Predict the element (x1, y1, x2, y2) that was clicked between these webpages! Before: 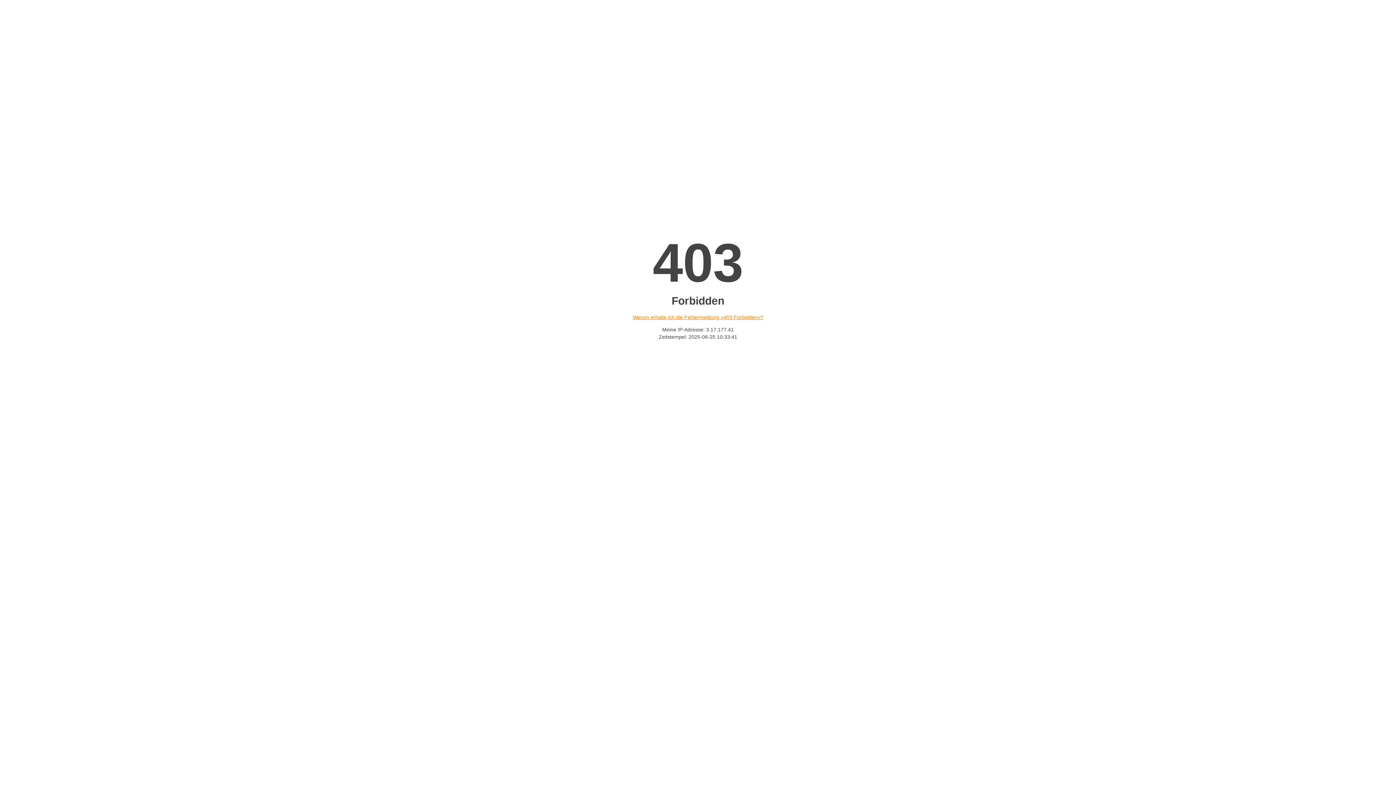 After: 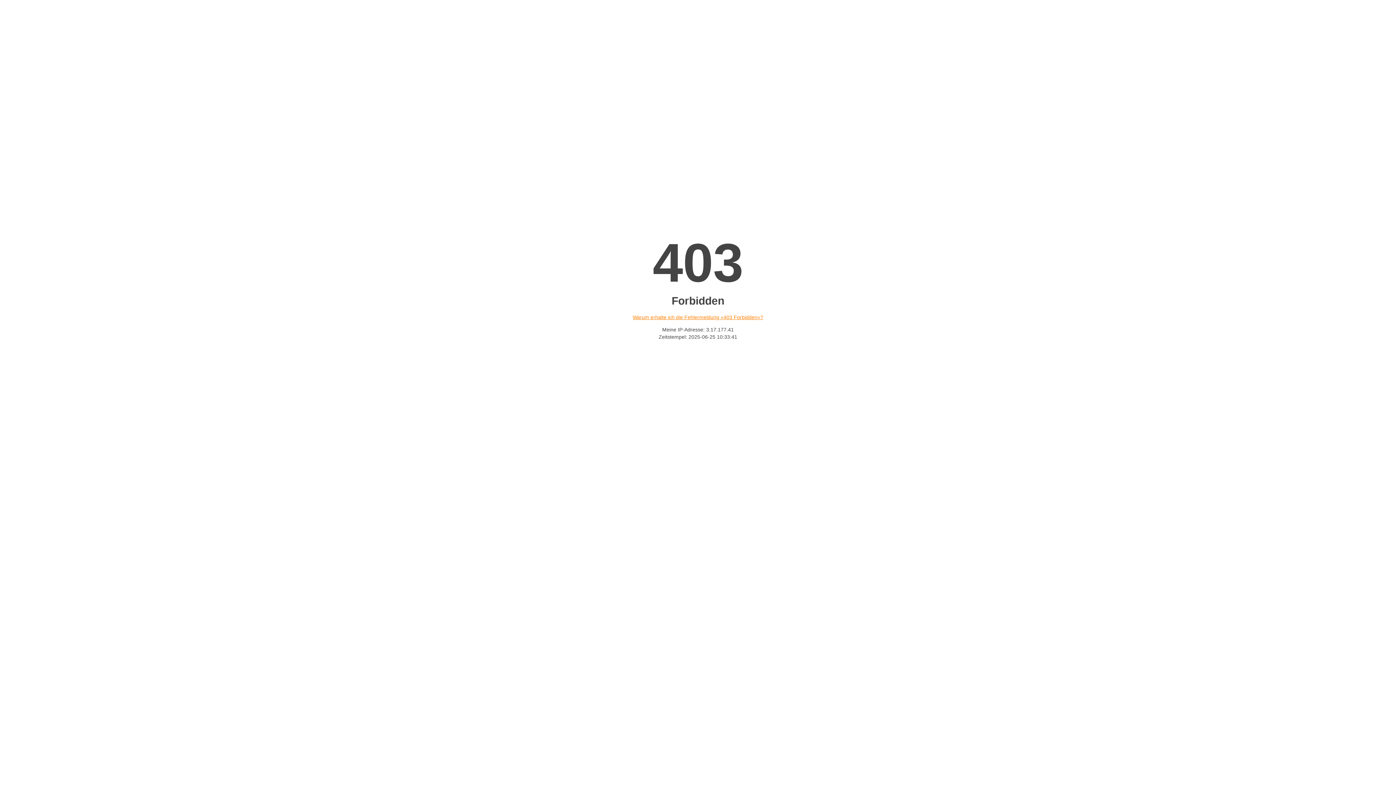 Action: bbox: (632, 314, 763, 320) label: Warum erhalte ich die Fehlermeldung «403 Forbidden»?